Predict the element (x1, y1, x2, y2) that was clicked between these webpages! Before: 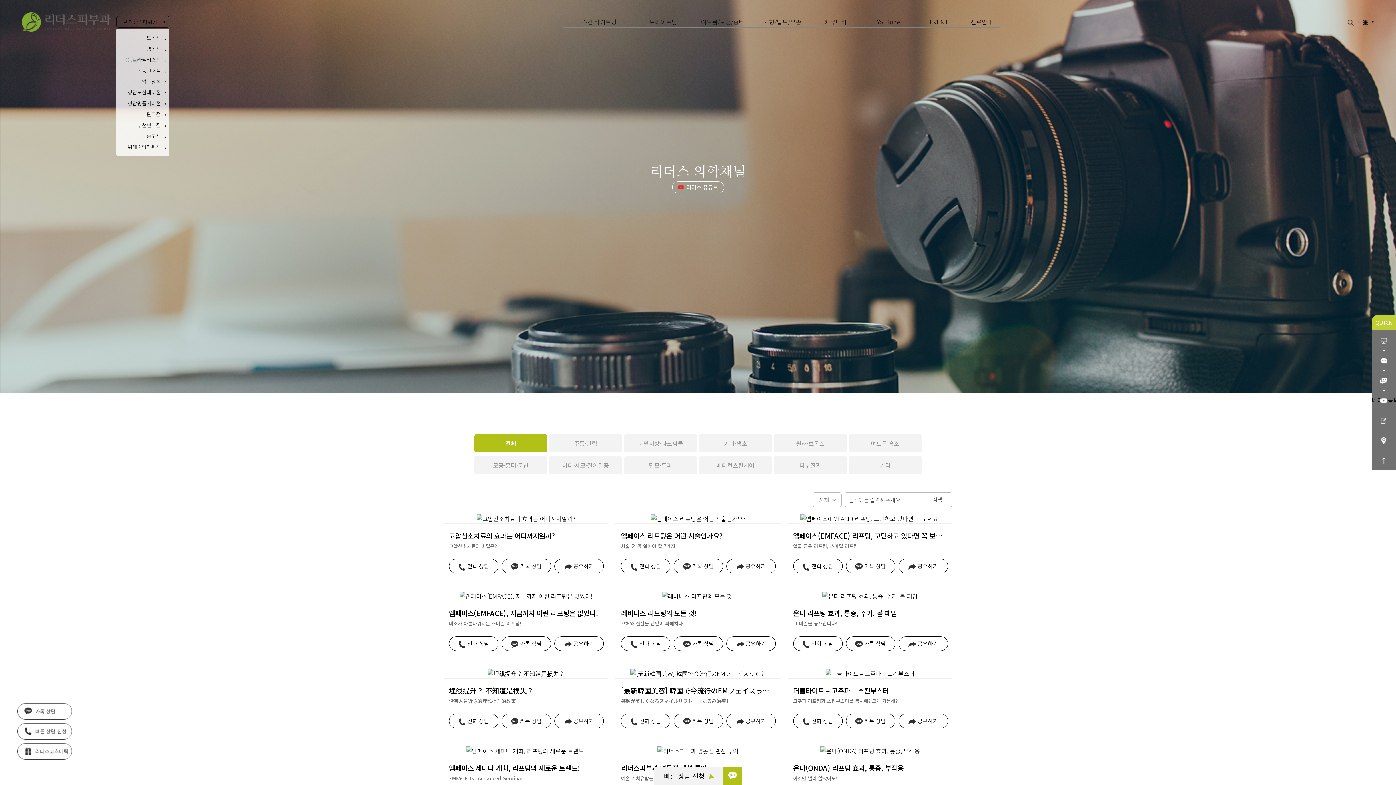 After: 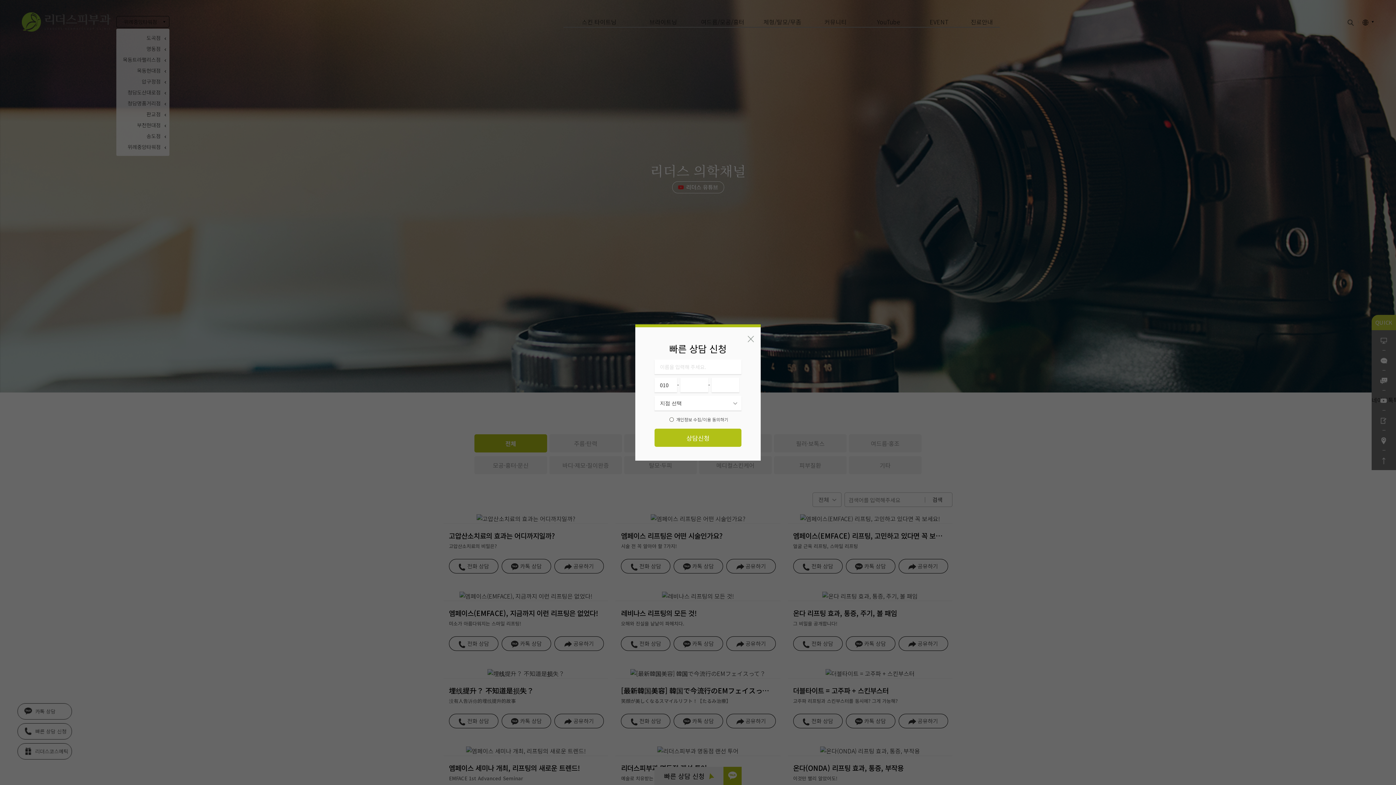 Action: label:  전화 상담 bbox: (621, 559, 670, 573)